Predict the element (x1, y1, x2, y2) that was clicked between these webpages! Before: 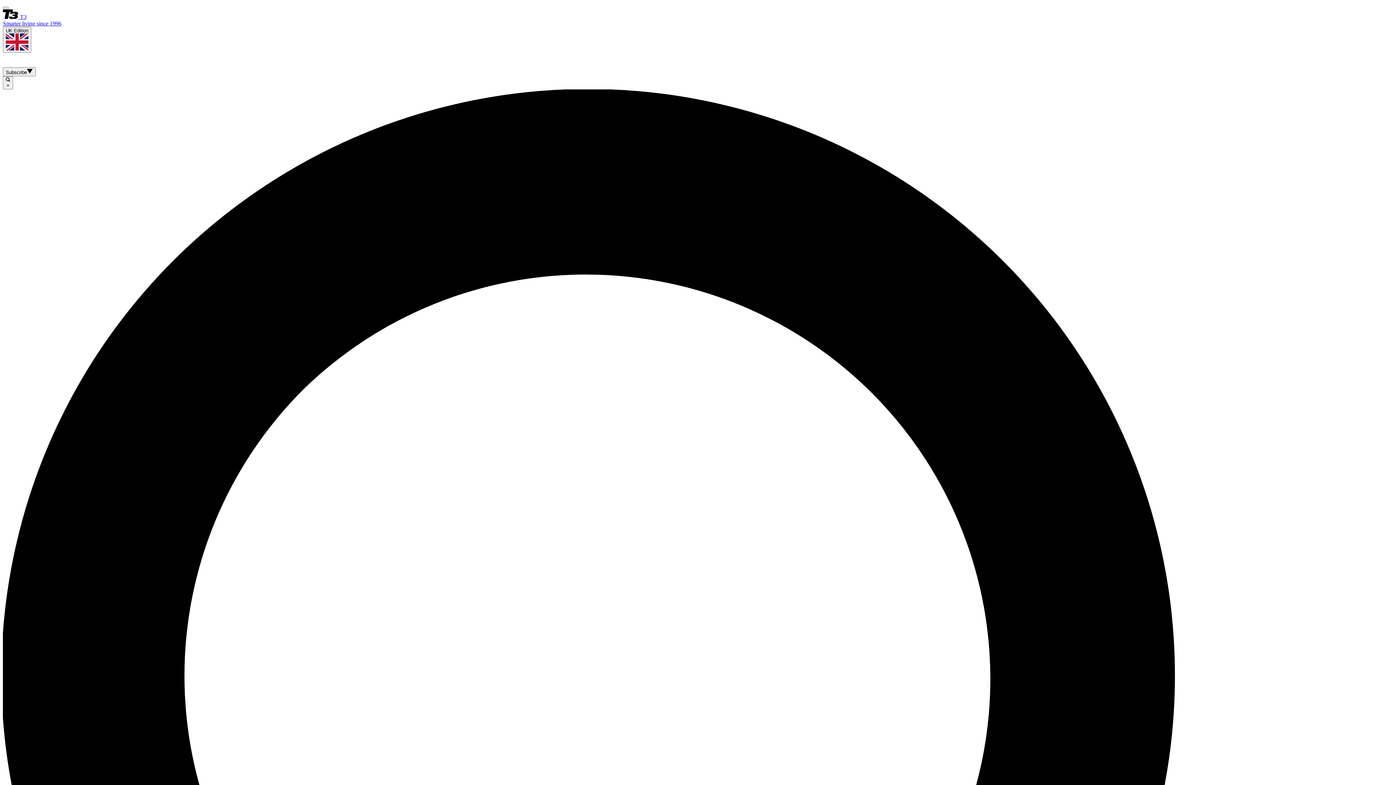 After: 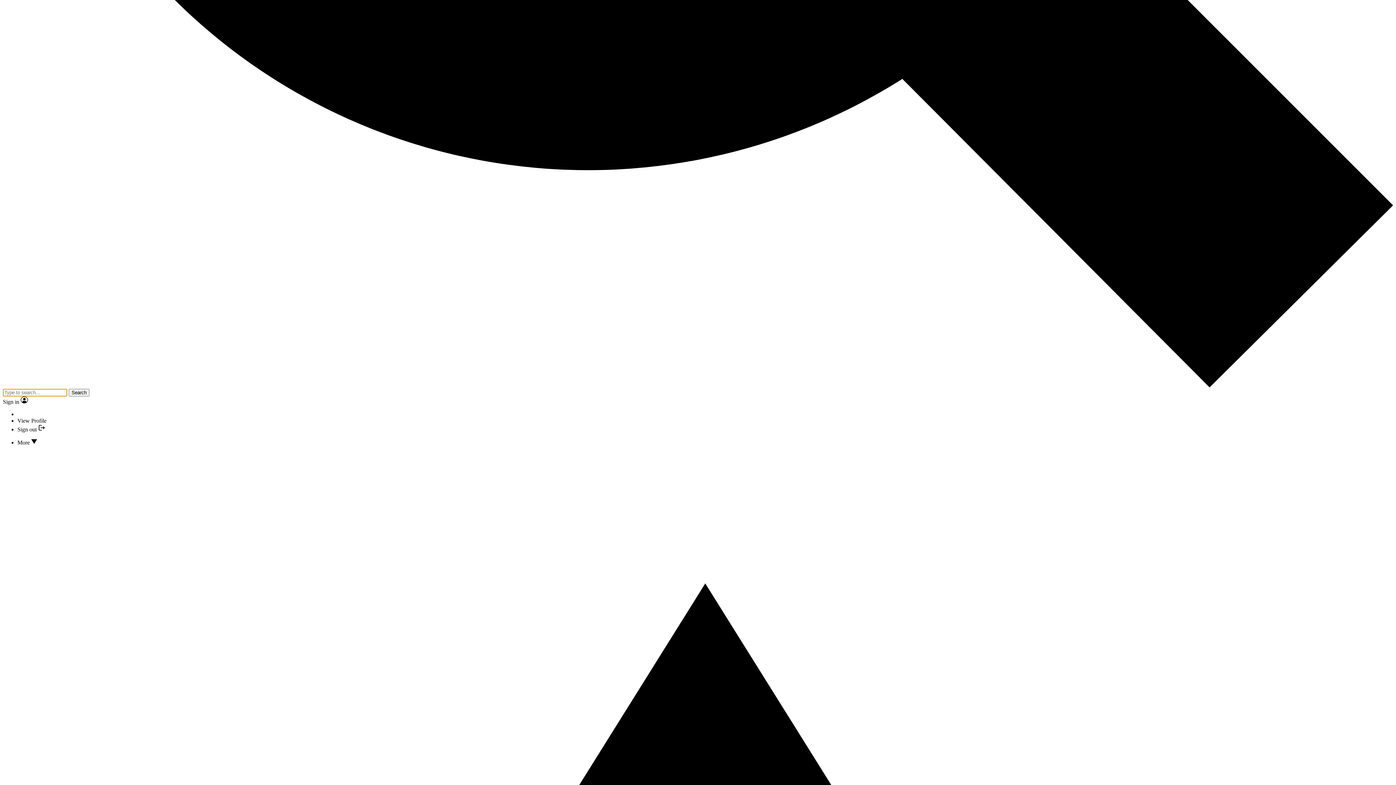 Action: bbox: (2, 6, 8, 9)